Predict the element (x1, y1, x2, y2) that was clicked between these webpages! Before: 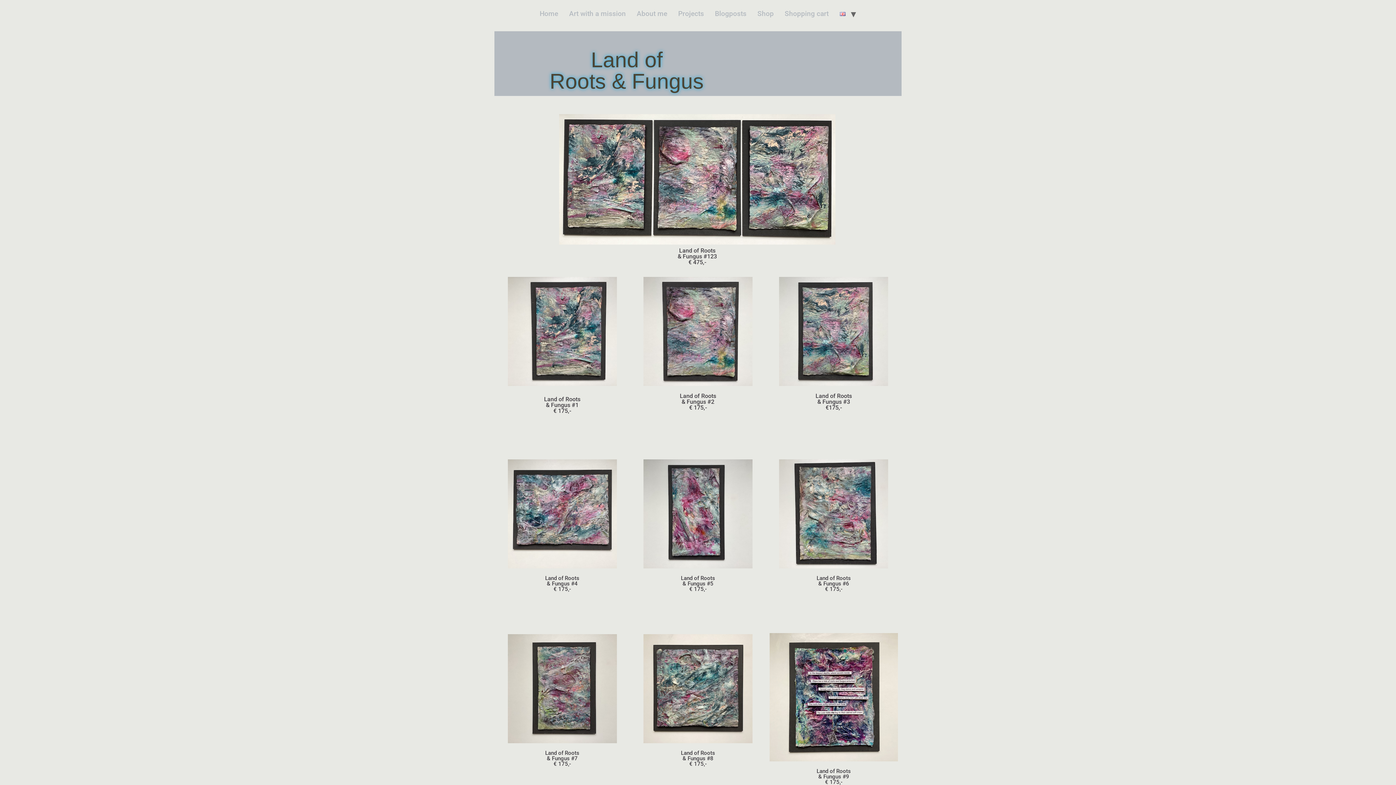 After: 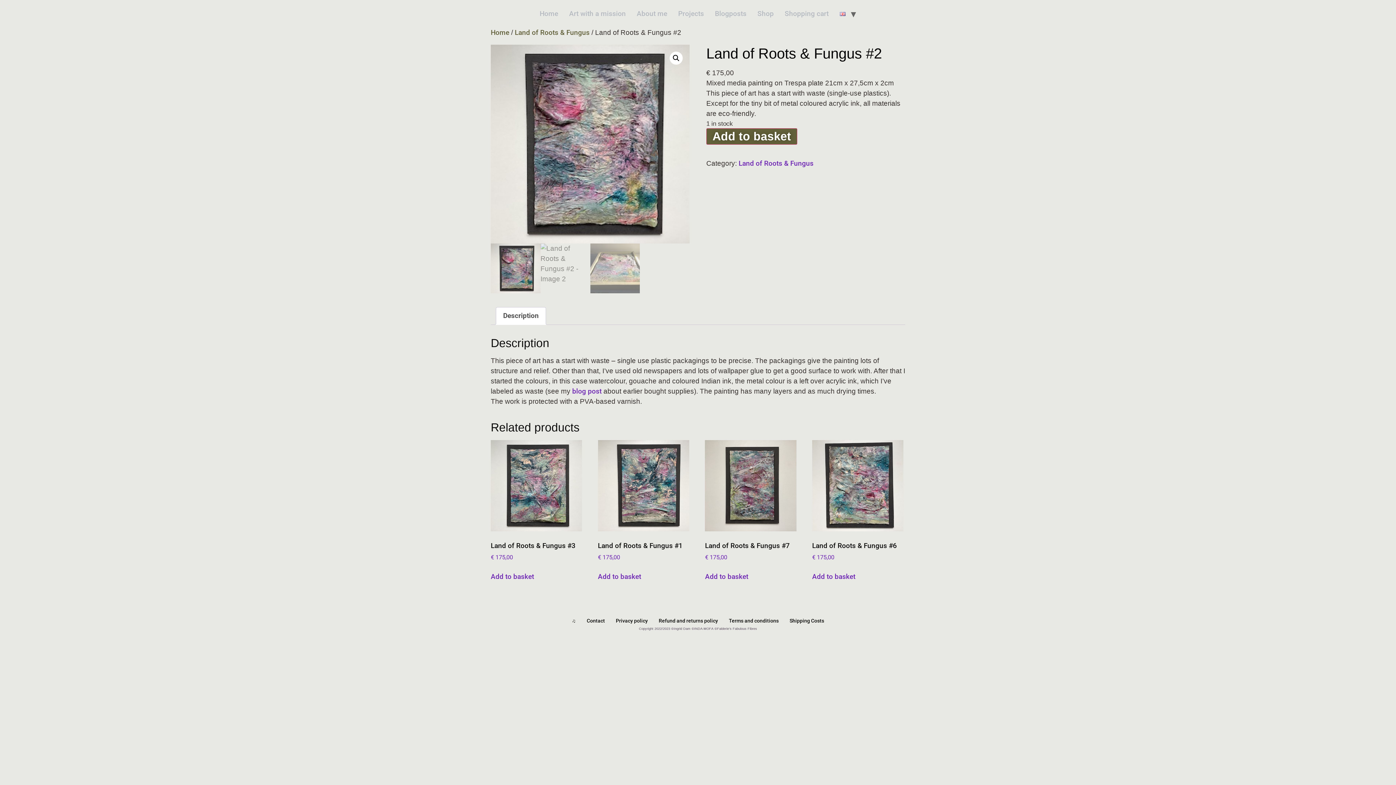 Action: label: Land of Roots
& Fungus #2
€ 175,- bbox: (679, 392, 716, 411)